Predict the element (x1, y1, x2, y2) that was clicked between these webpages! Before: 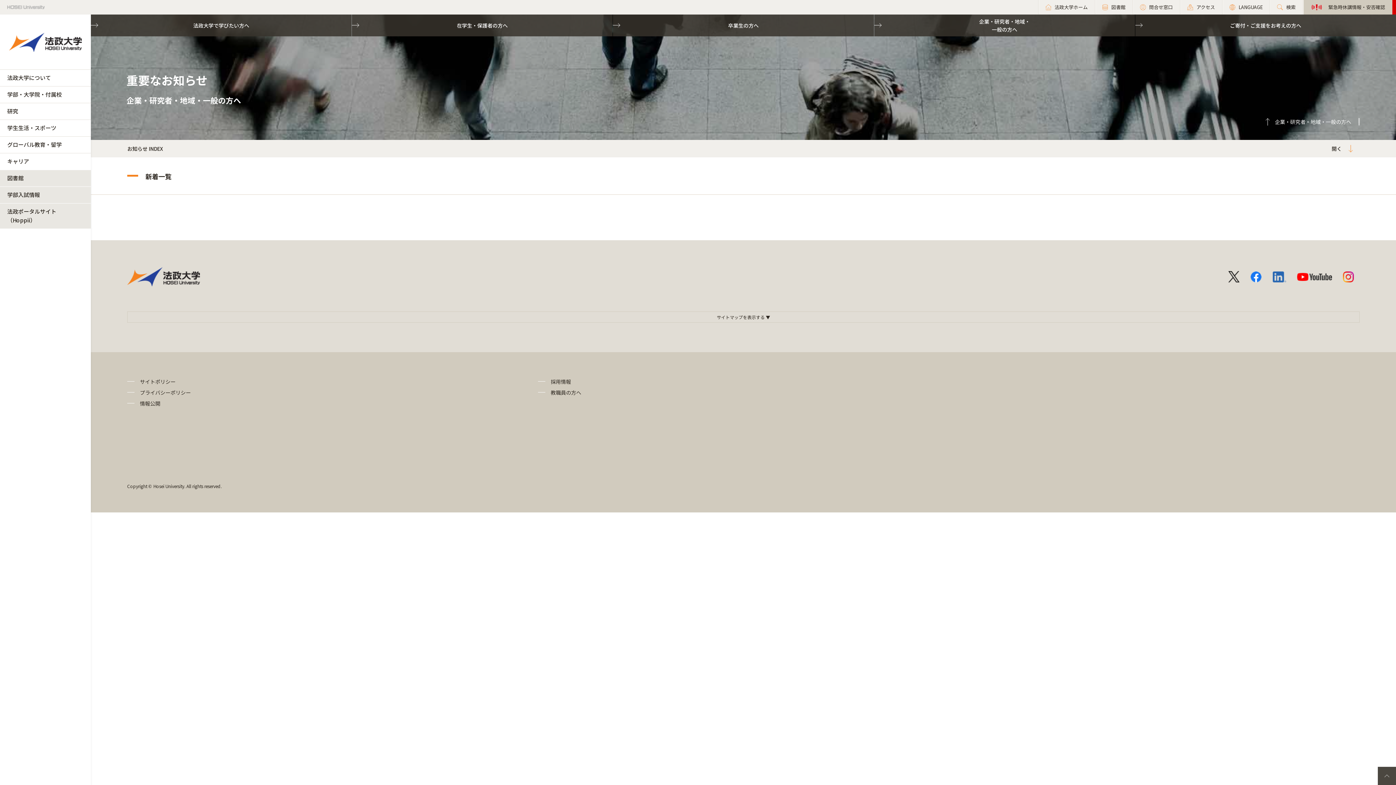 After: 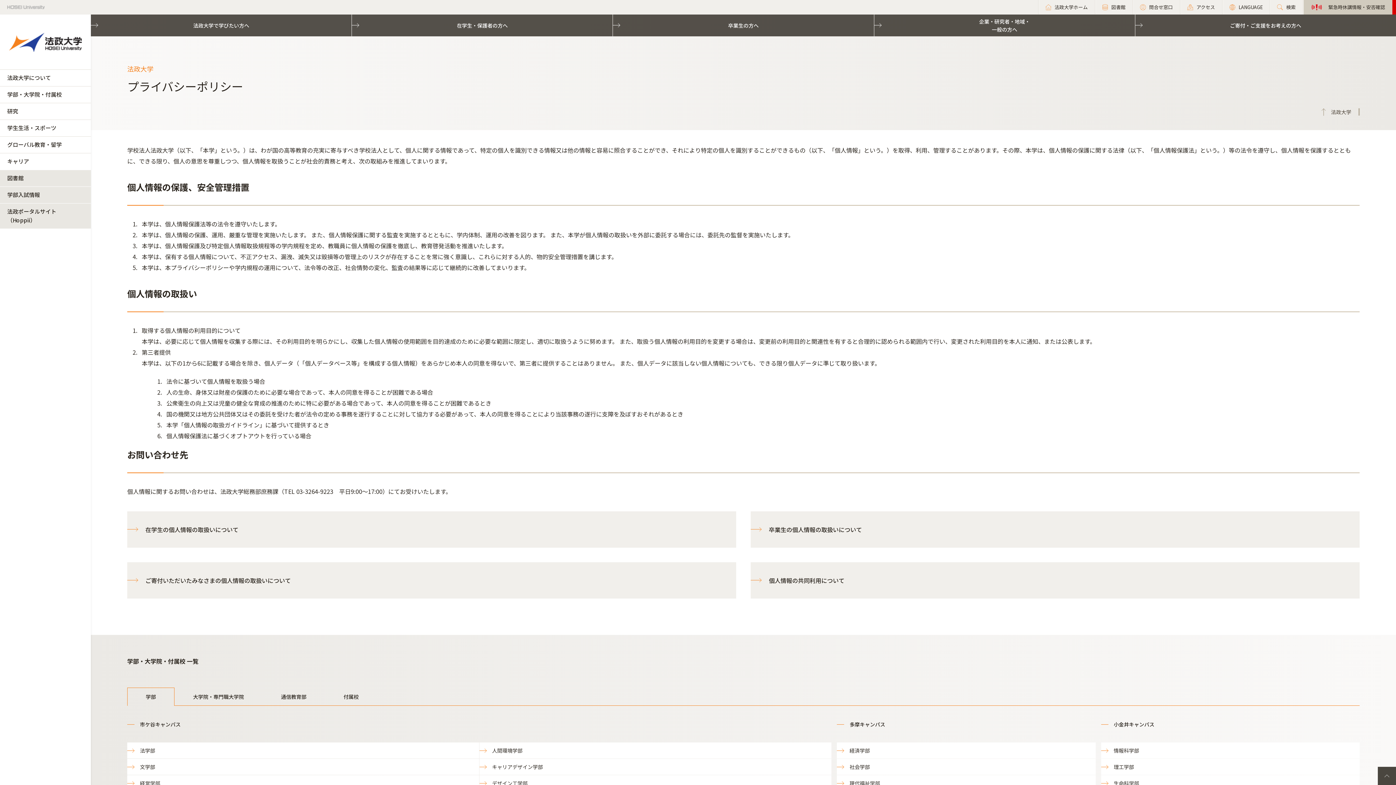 Action: bbox: (140, 389, 190, 396) label: プライバシーポリシー